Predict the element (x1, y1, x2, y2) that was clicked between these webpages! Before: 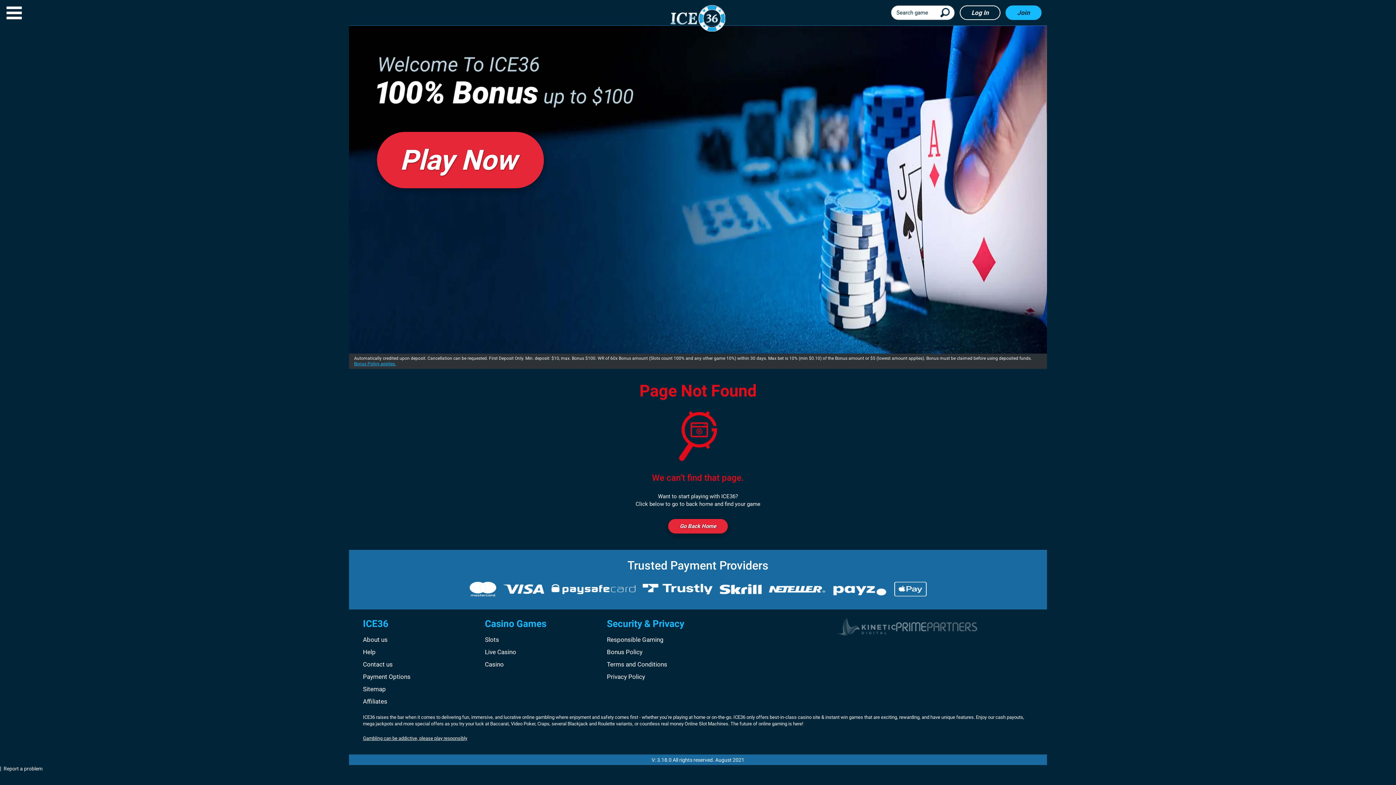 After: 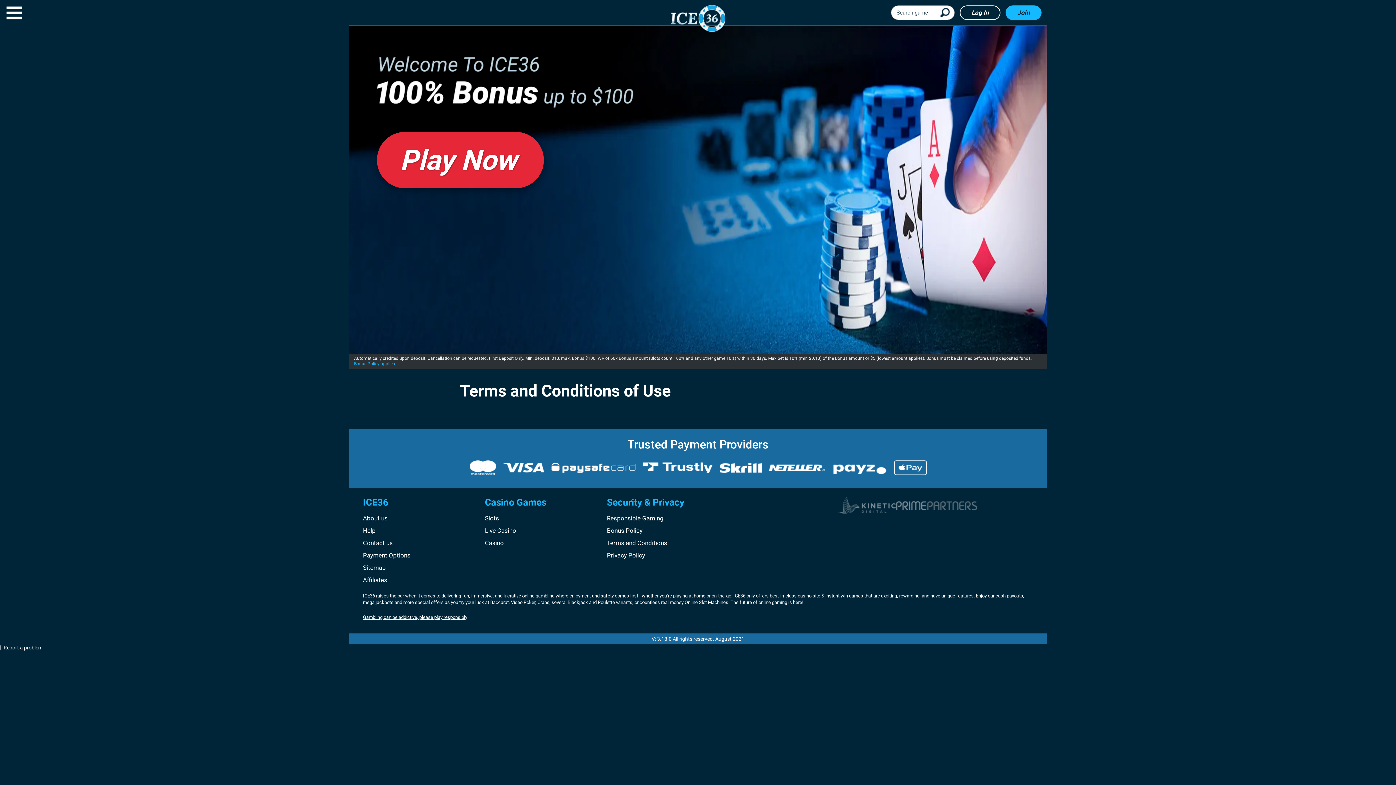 Action: label: Terms and Conditions bbox: (607, 660, 667, 668)